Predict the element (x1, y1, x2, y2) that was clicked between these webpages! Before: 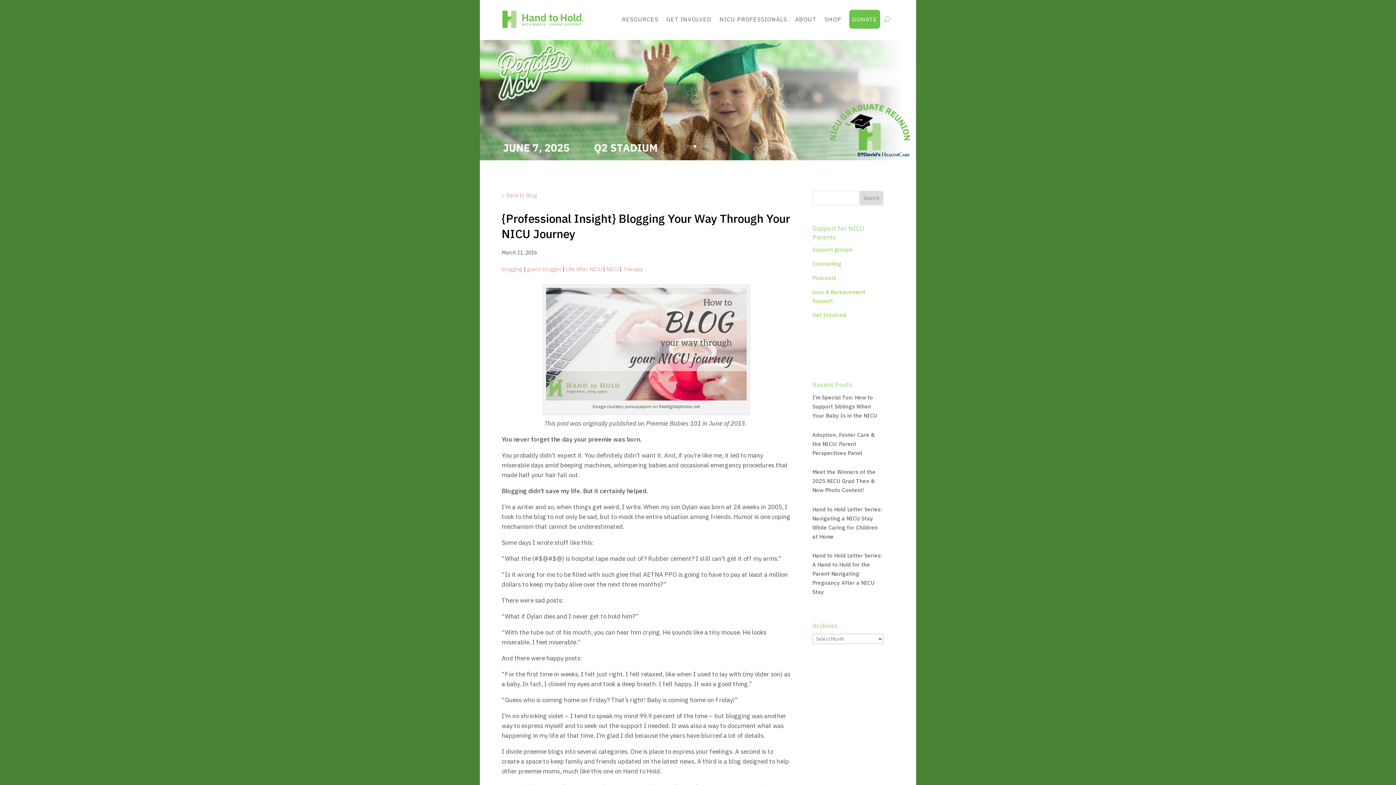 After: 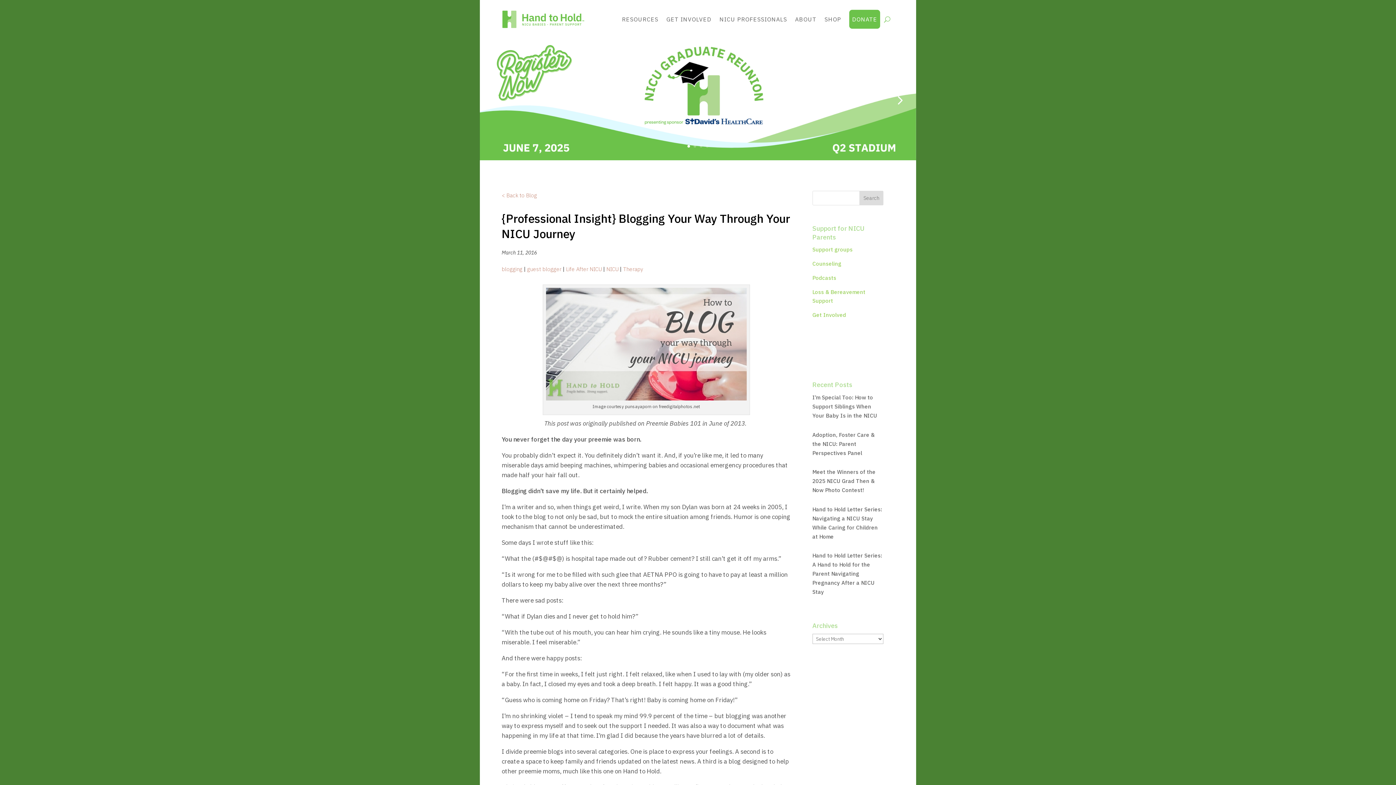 Action: bbox: (687, 145, 690, 147) label: 1